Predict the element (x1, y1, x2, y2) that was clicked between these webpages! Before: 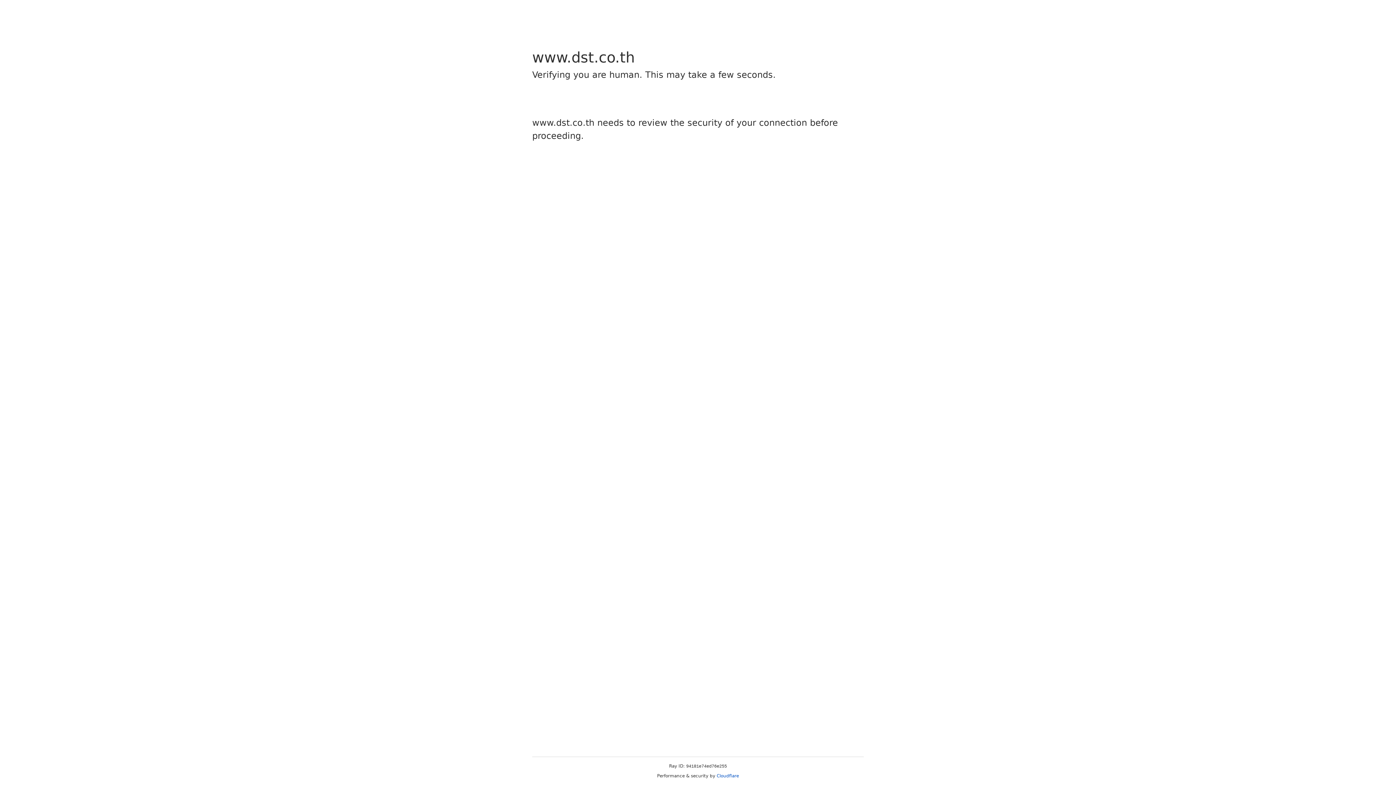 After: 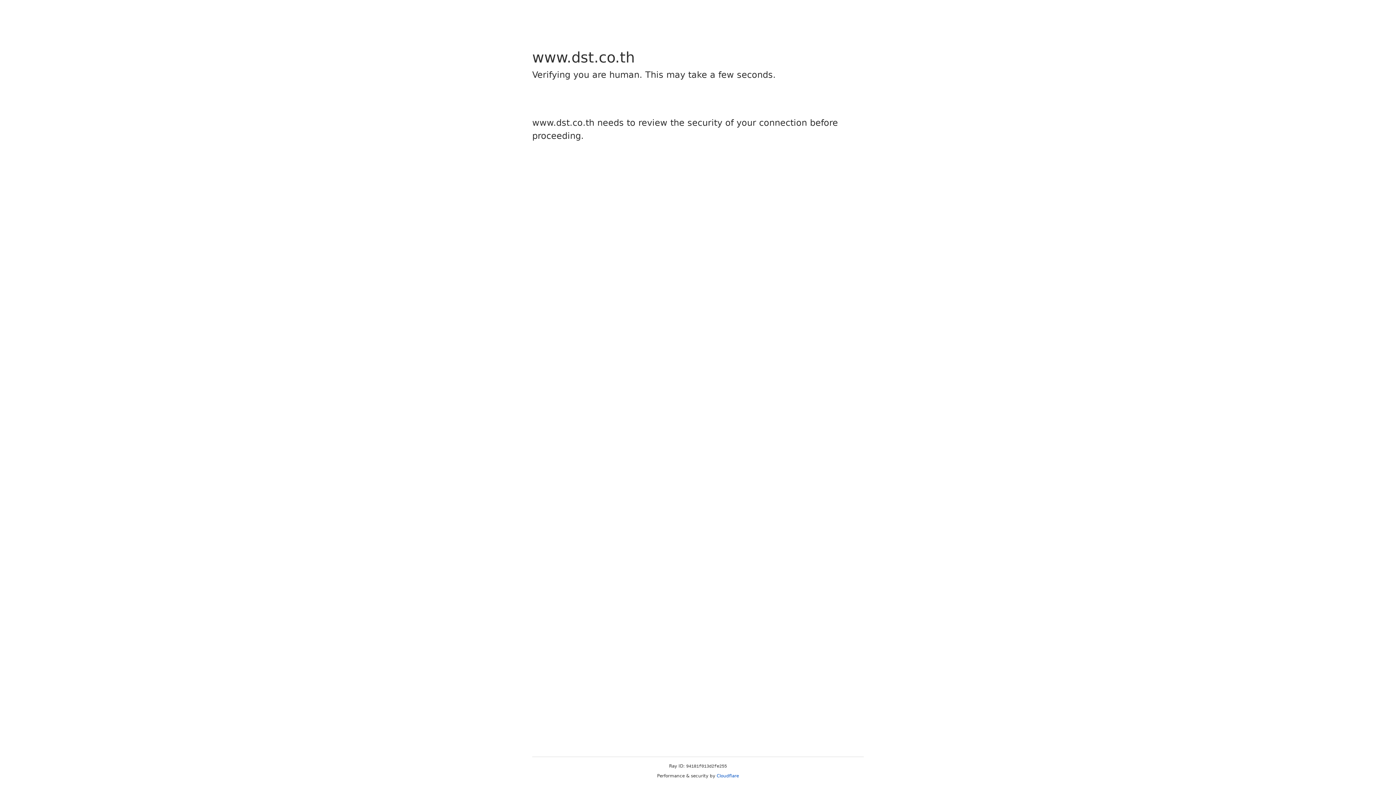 Action: bbox: (716, 773, 739, 778) label: Cloudflare